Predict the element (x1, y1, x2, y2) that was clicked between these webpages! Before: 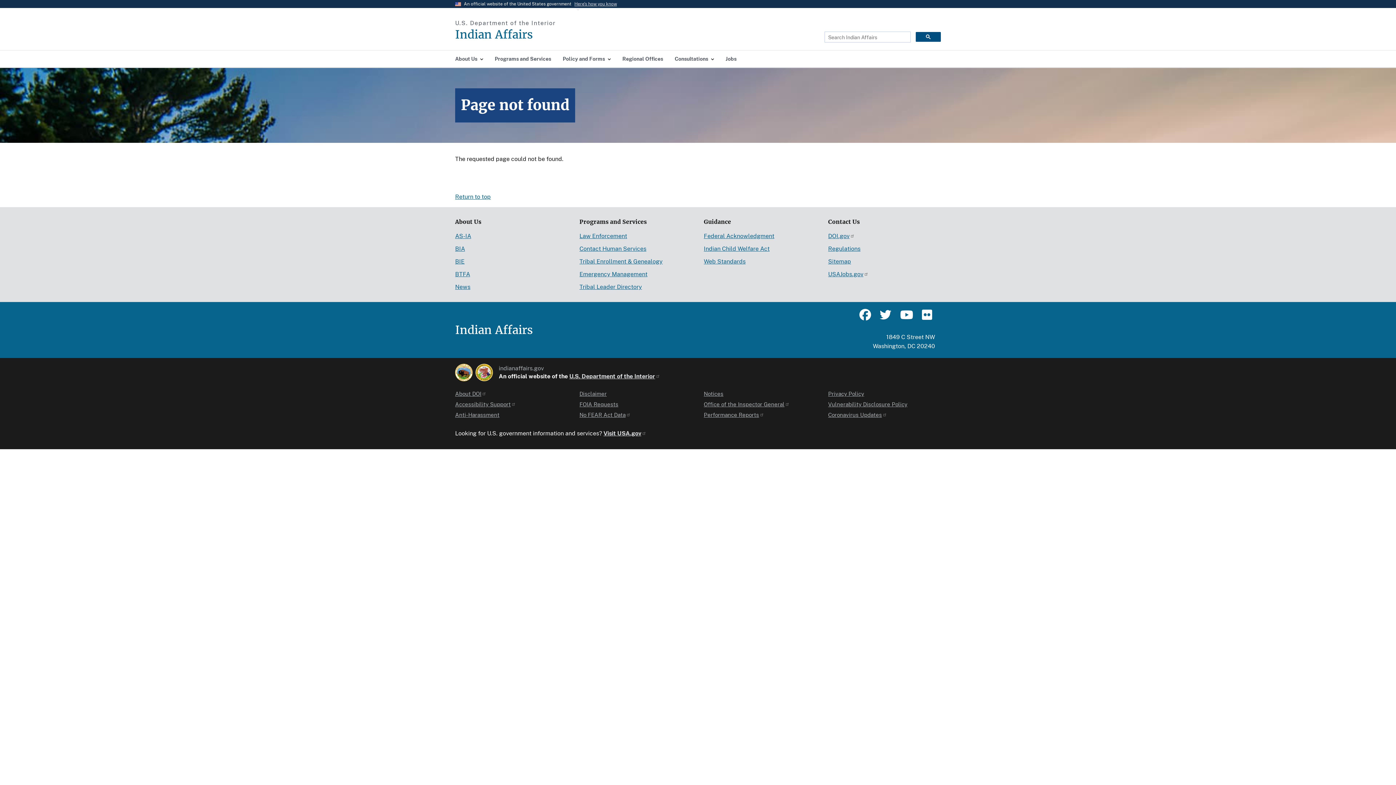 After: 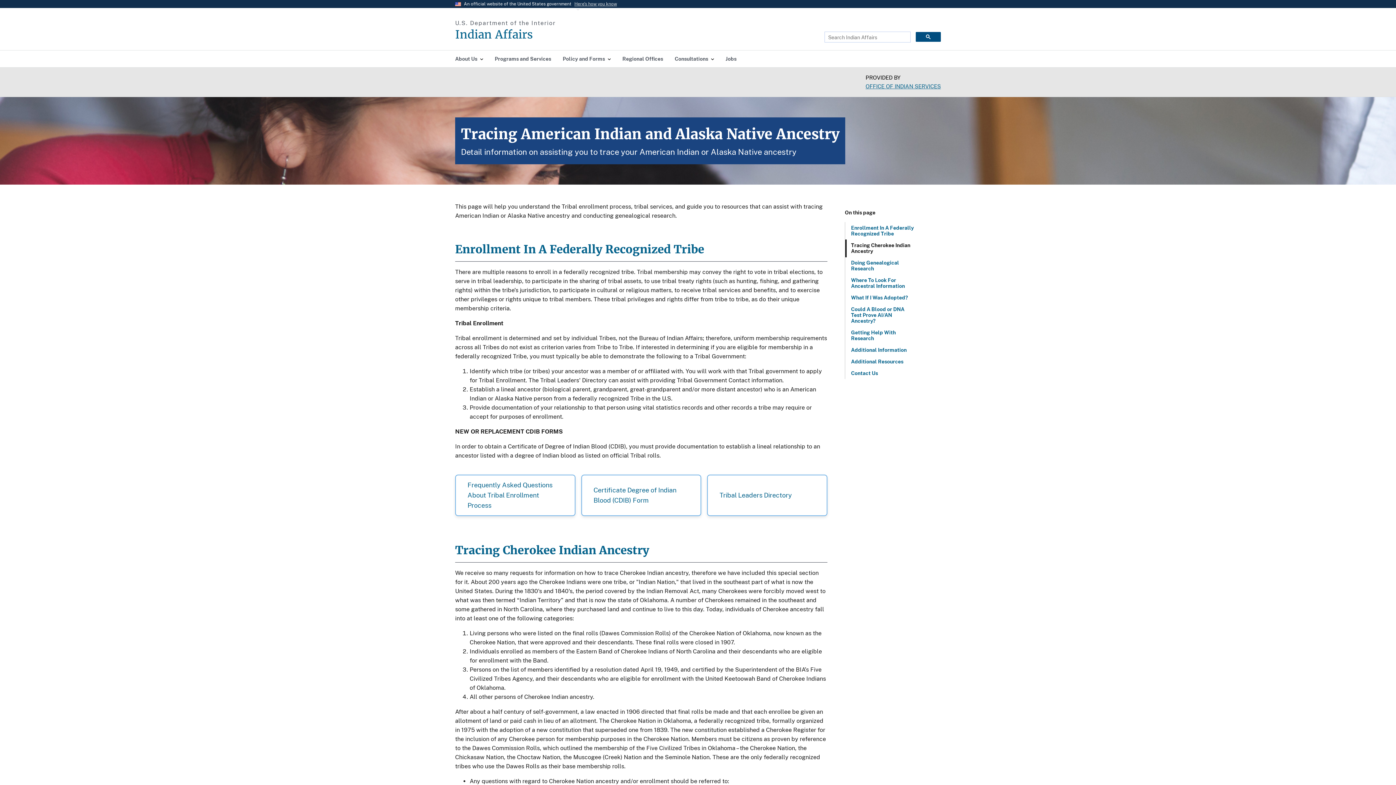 Action: bbox: (579, 258, 662, 265) label: Tribal Enrollment & Genealogy